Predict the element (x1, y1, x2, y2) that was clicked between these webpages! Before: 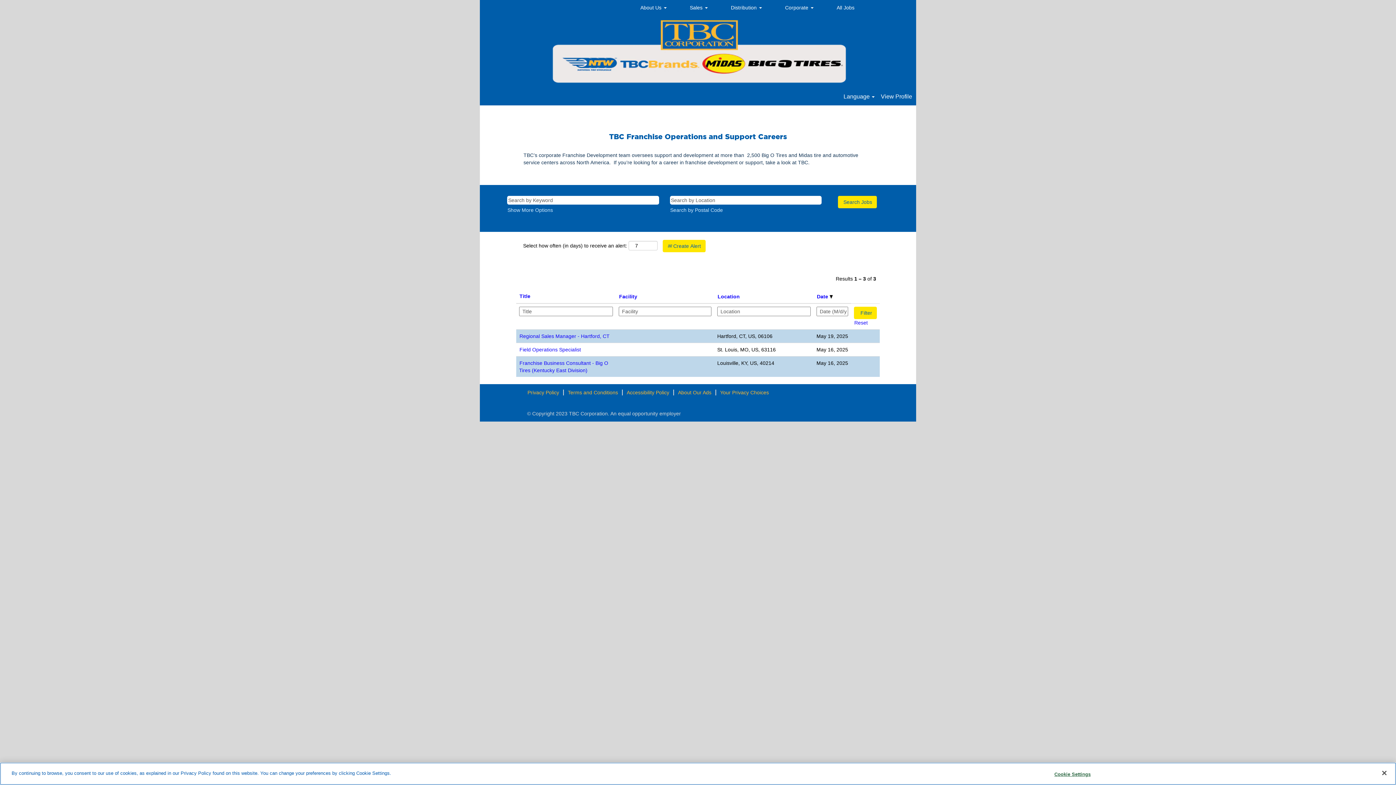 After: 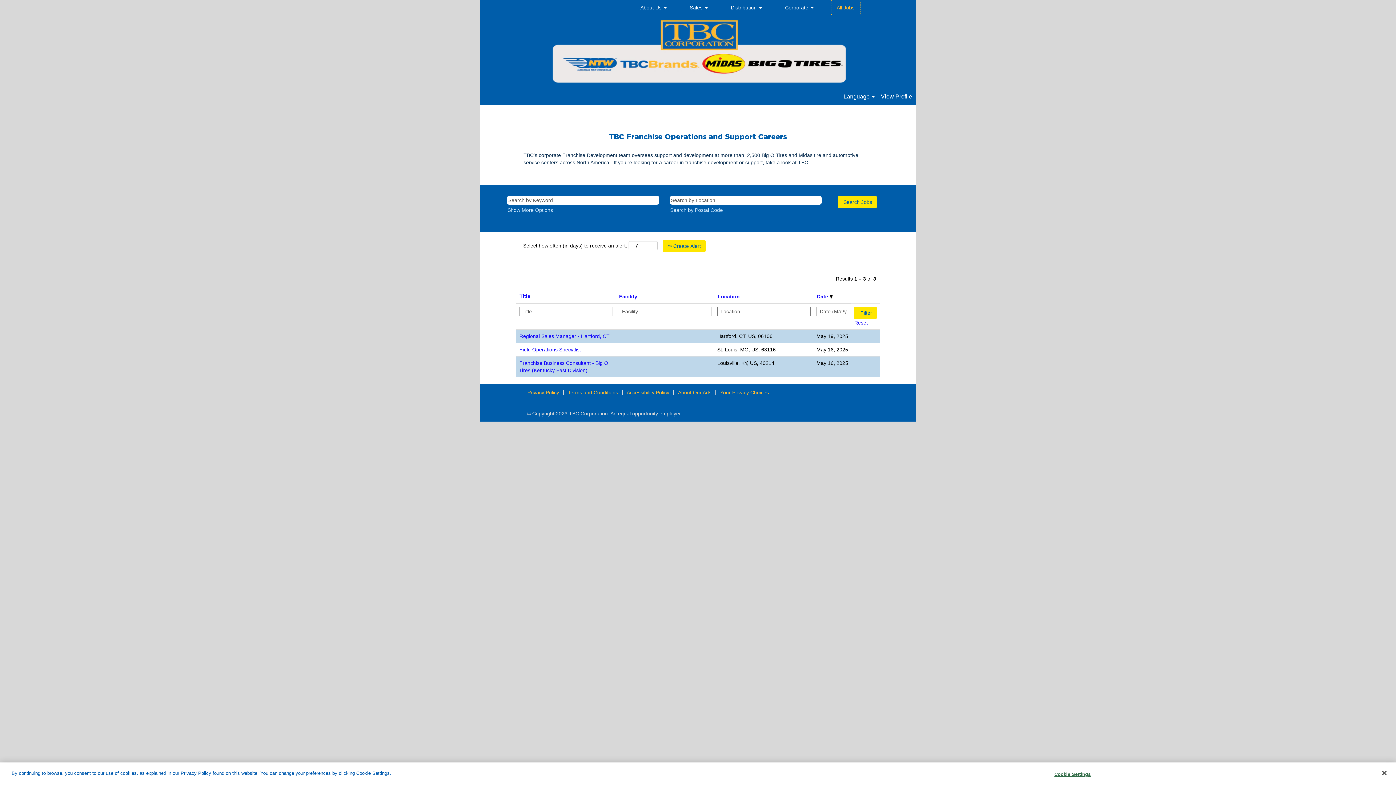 Action: label: All Jobs bbox: (831, 0, 860, 15)